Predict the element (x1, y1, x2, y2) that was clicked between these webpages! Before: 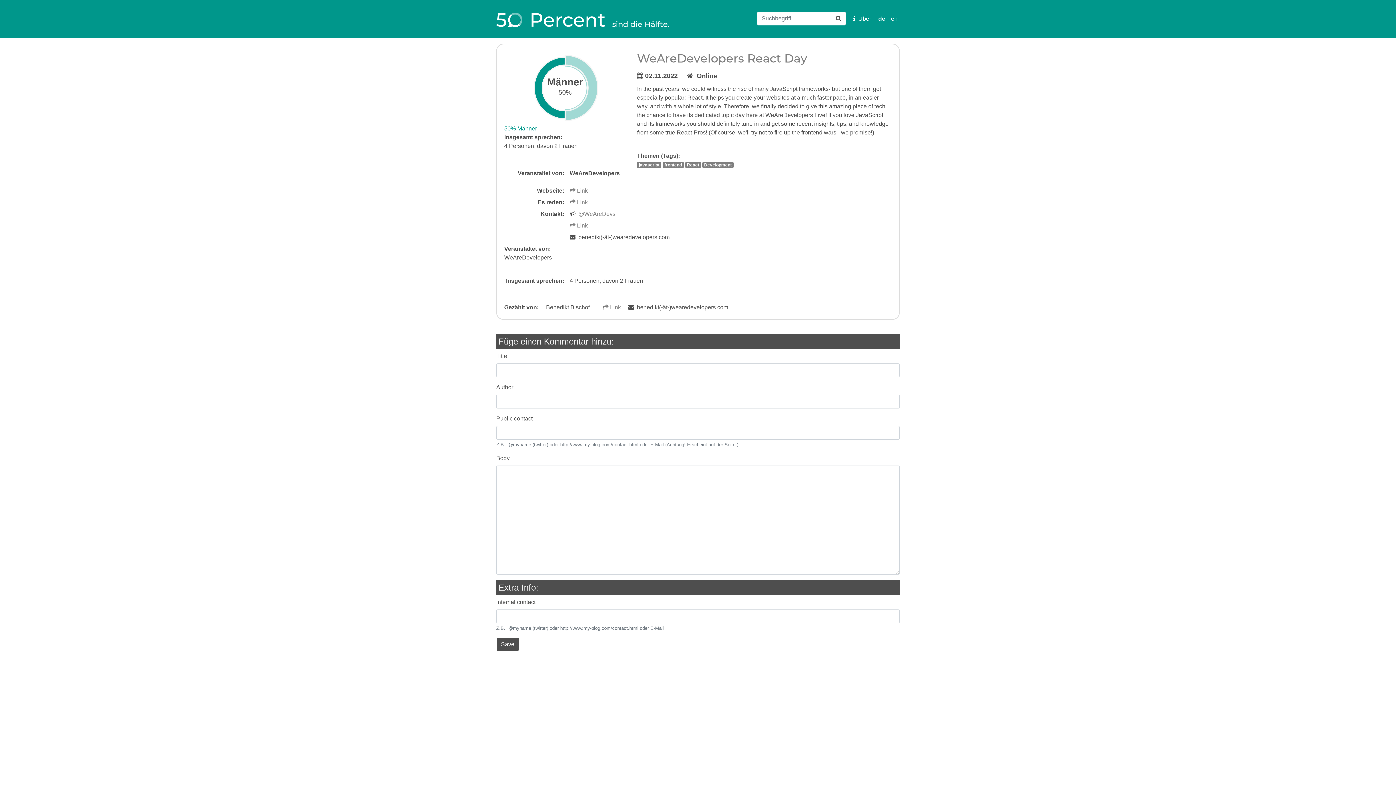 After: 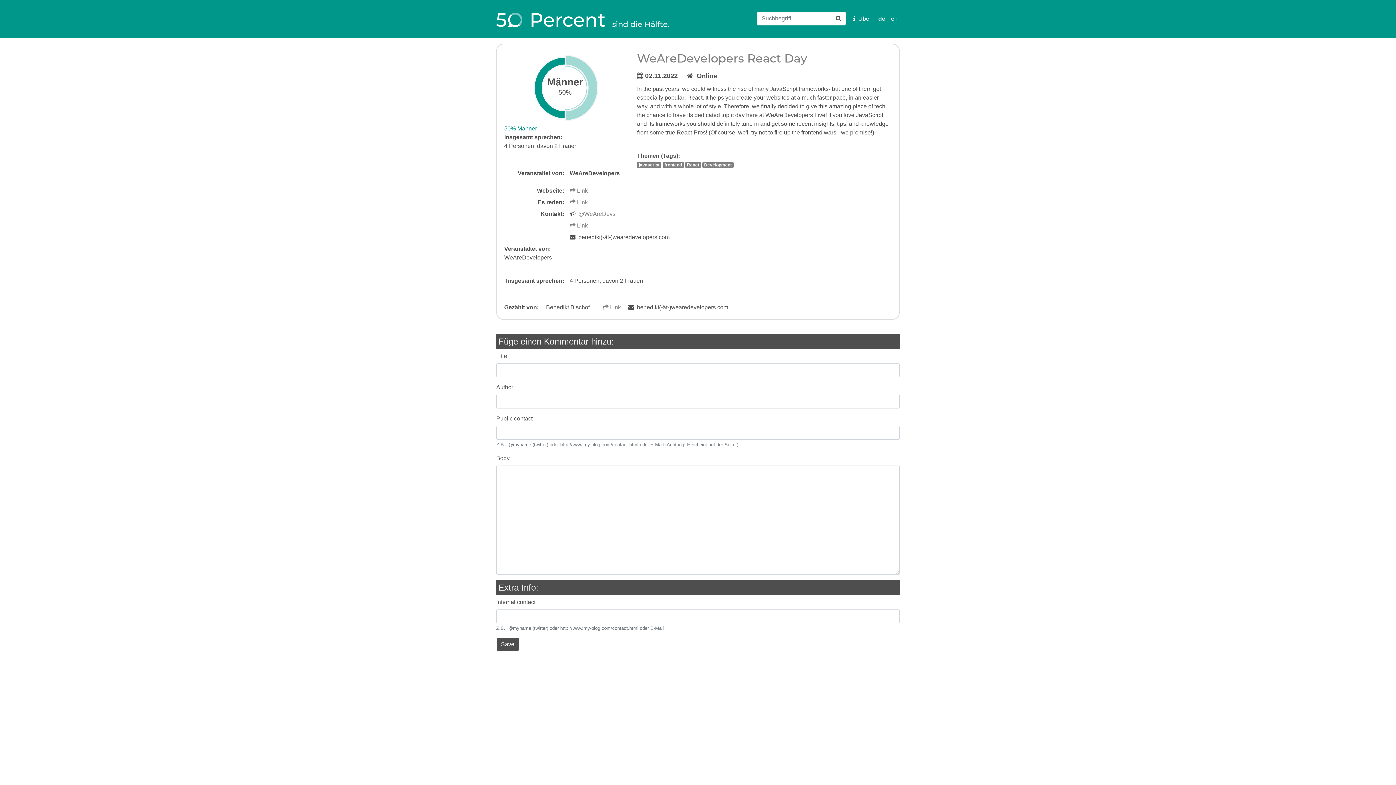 Action: bbox: (637, 51, 807, 65) label: WeAreDevelopers React Day